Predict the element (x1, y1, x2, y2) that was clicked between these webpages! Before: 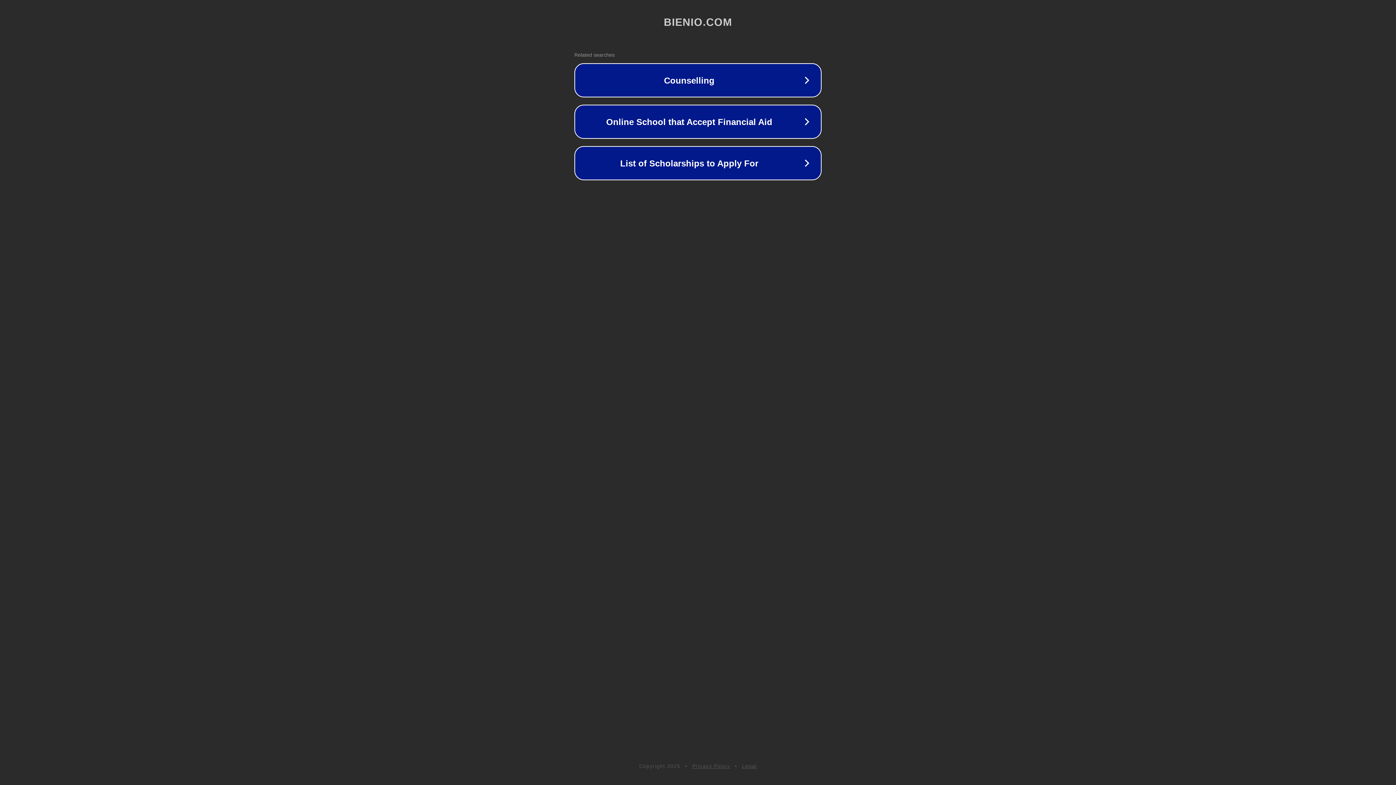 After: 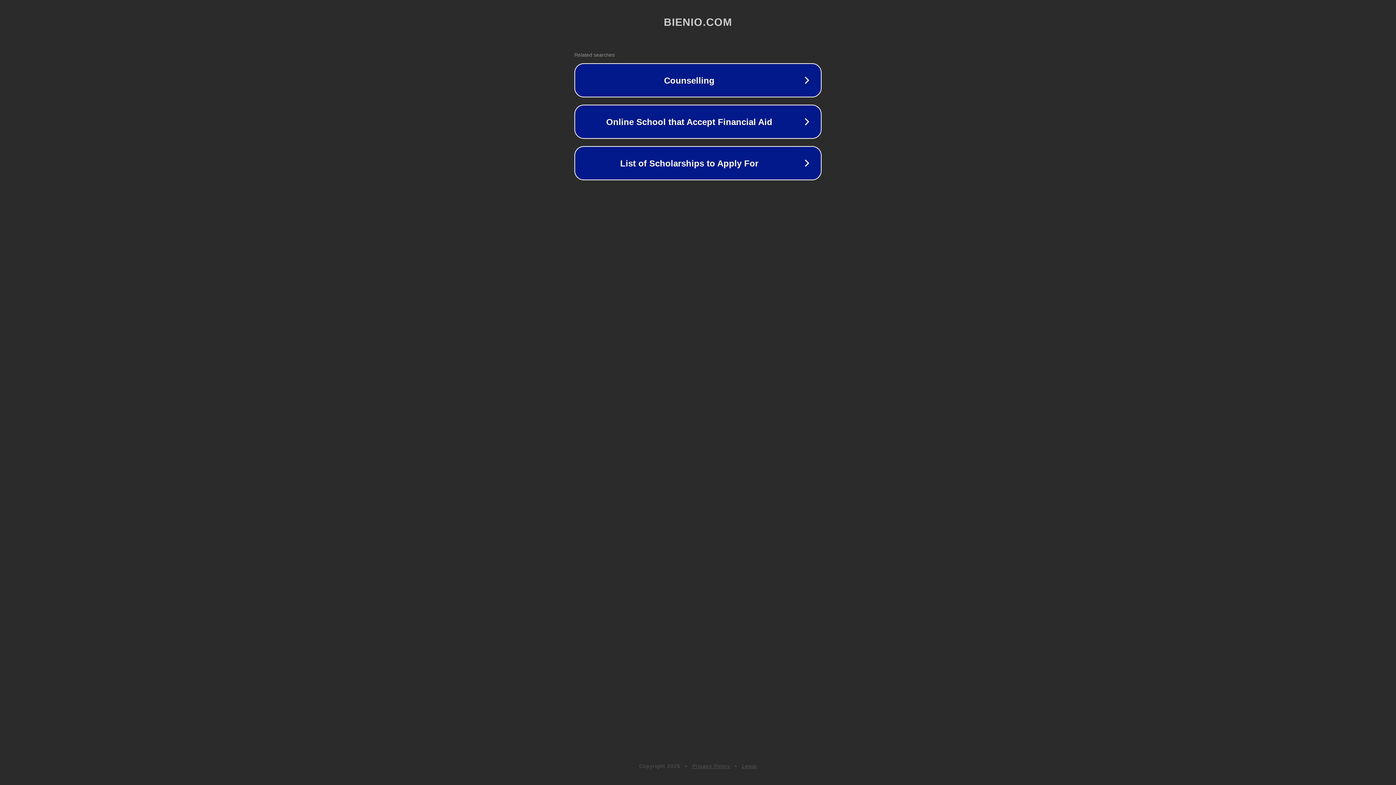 Action: label: Privacy Policy bbox: (692, 763, 730, 769)